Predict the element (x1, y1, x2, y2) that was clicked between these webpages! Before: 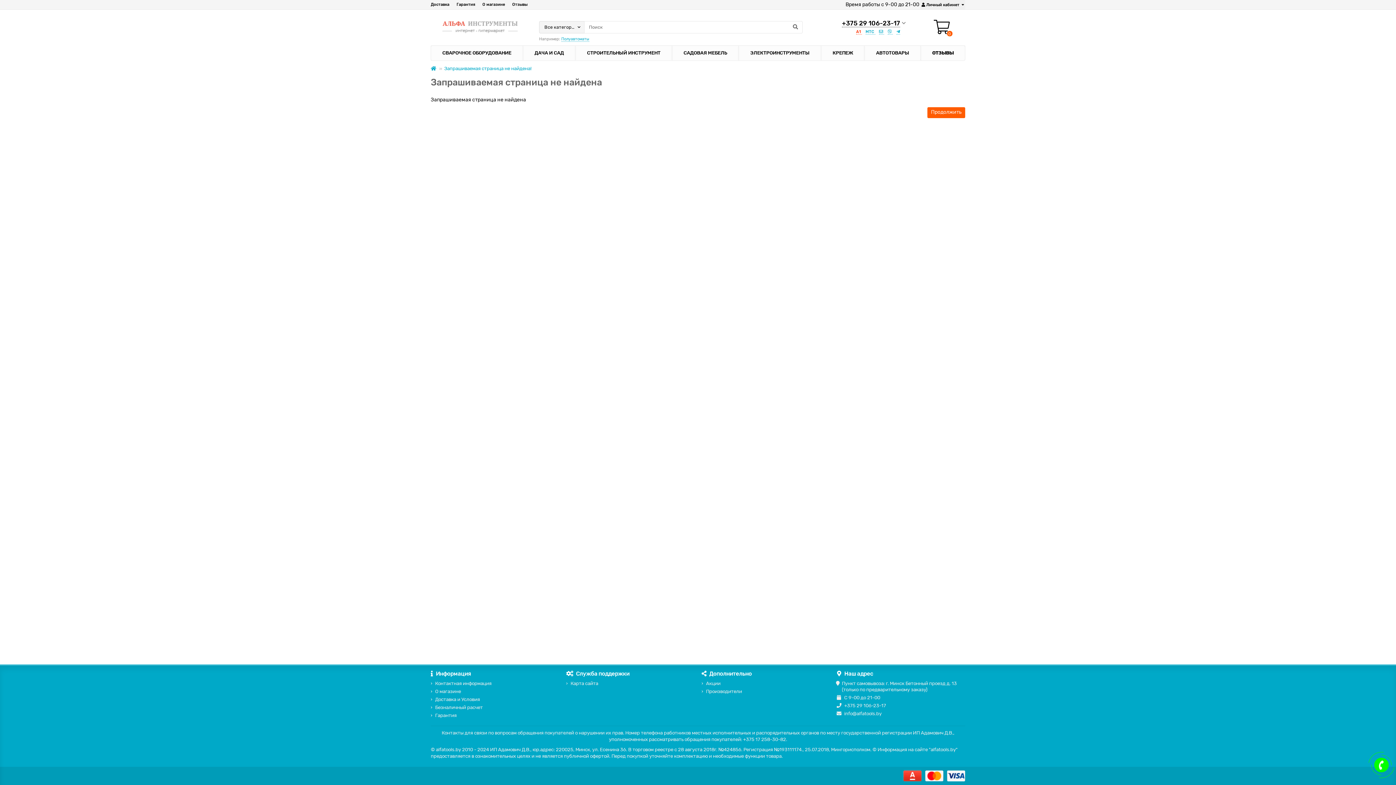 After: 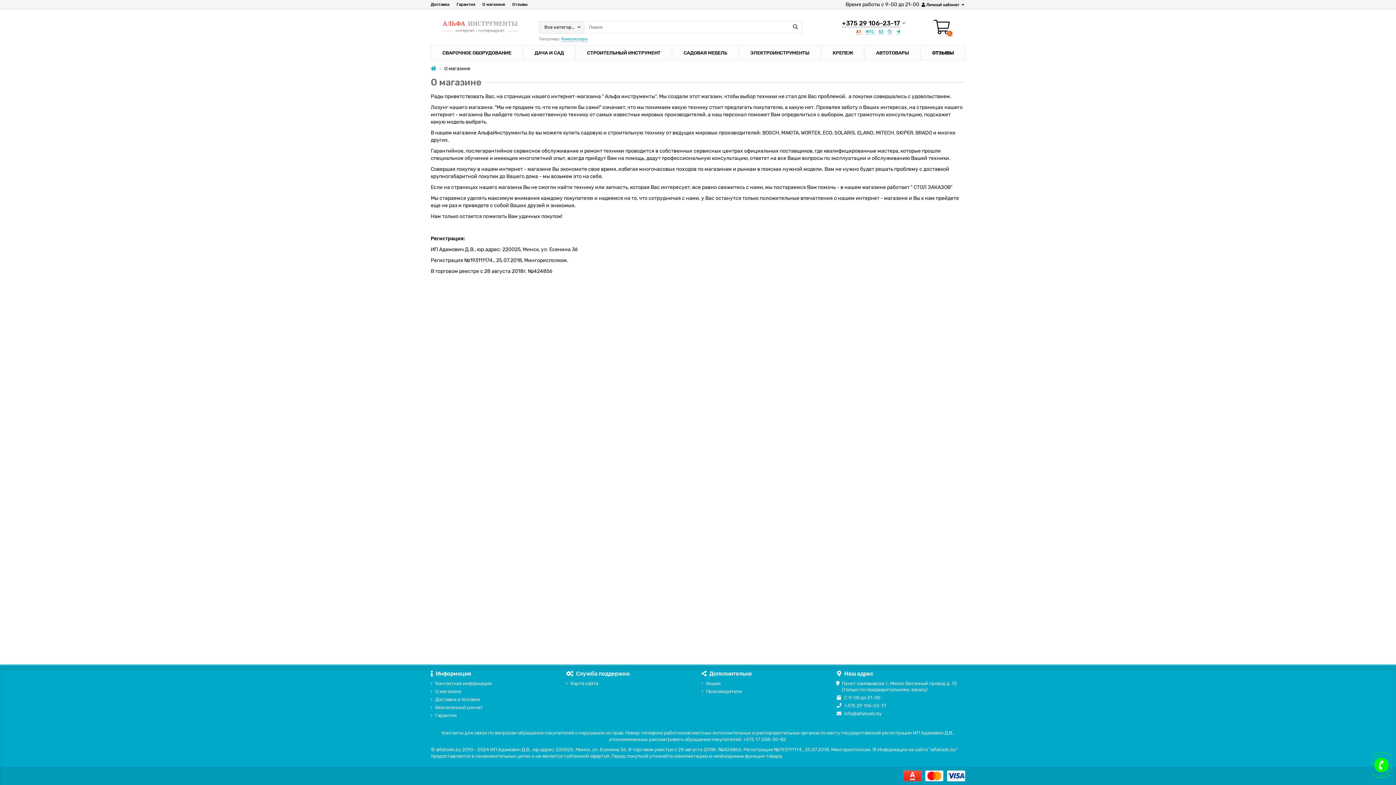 Action: label: О магазине bbox: (435, 688, 461, 694)